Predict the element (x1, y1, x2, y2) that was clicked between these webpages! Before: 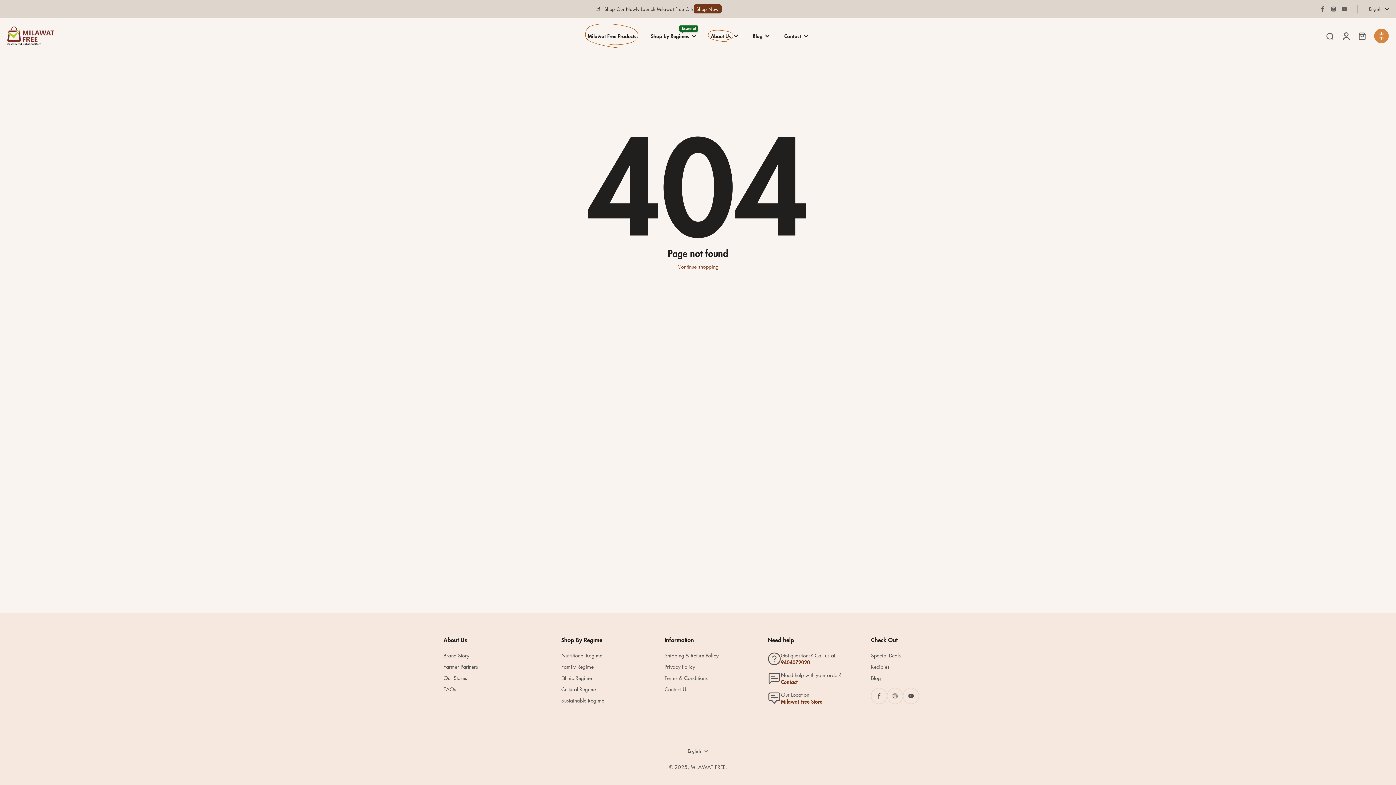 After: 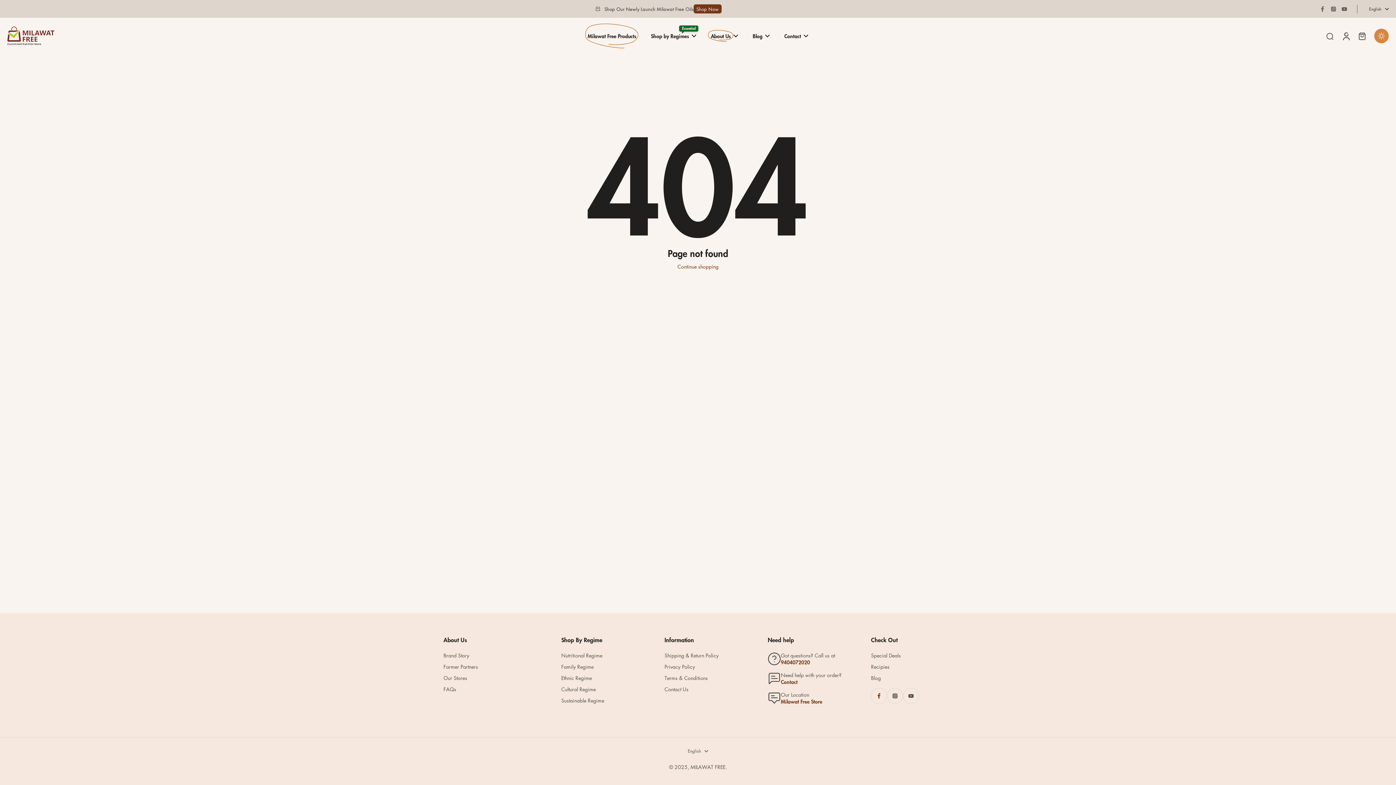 Action: bbox: (871, 688, 887, 704) label: Facebook